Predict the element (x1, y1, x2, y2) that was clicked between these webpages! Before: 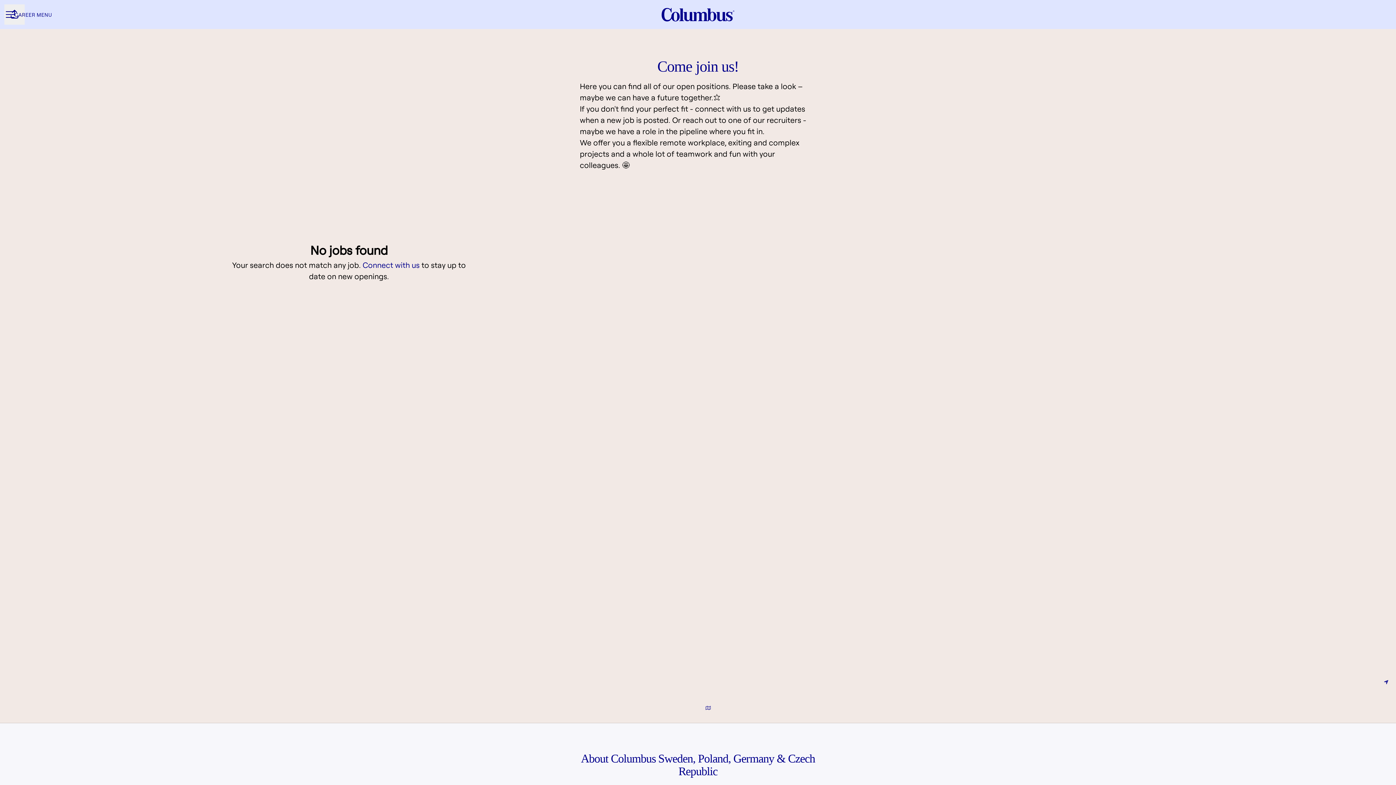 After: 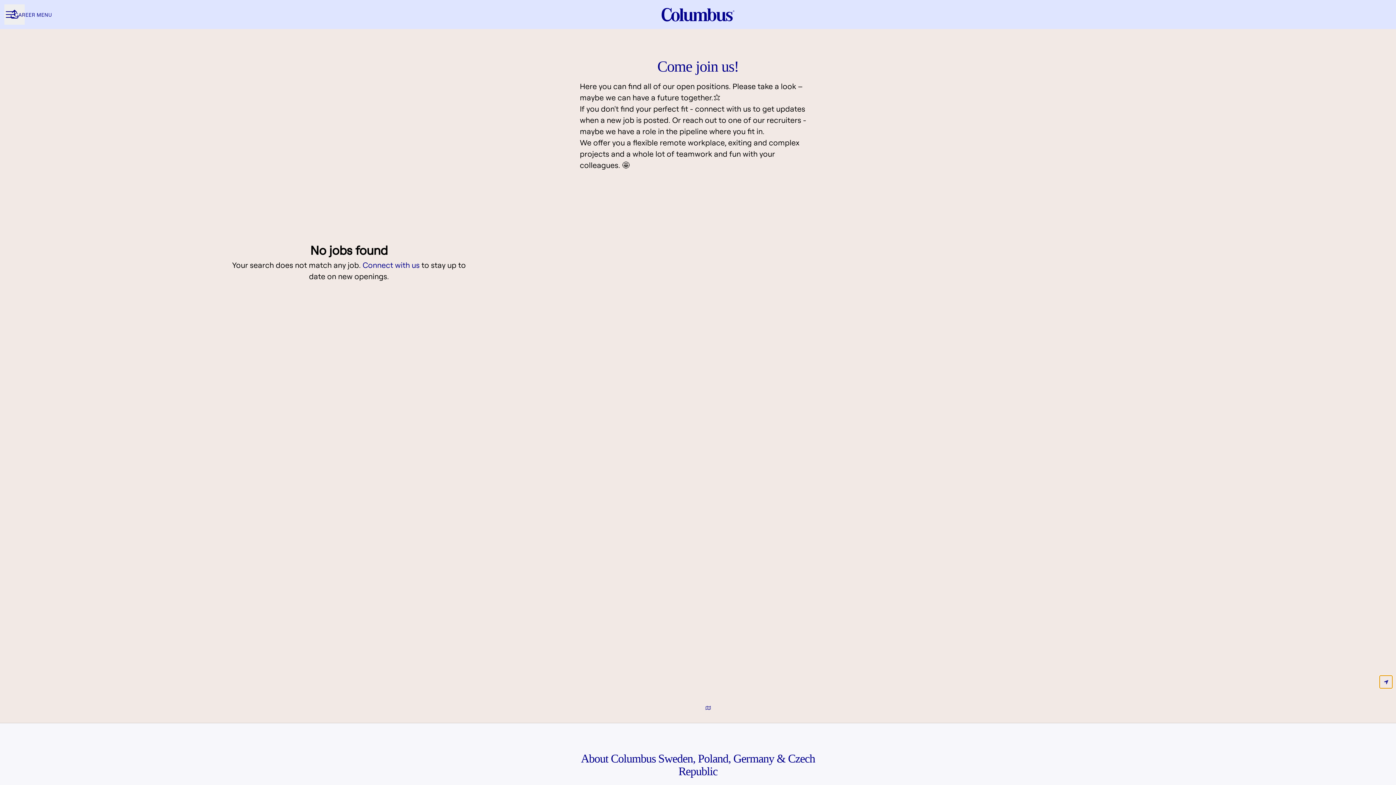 Action: bbox: (1380, 676, 1392, 688)